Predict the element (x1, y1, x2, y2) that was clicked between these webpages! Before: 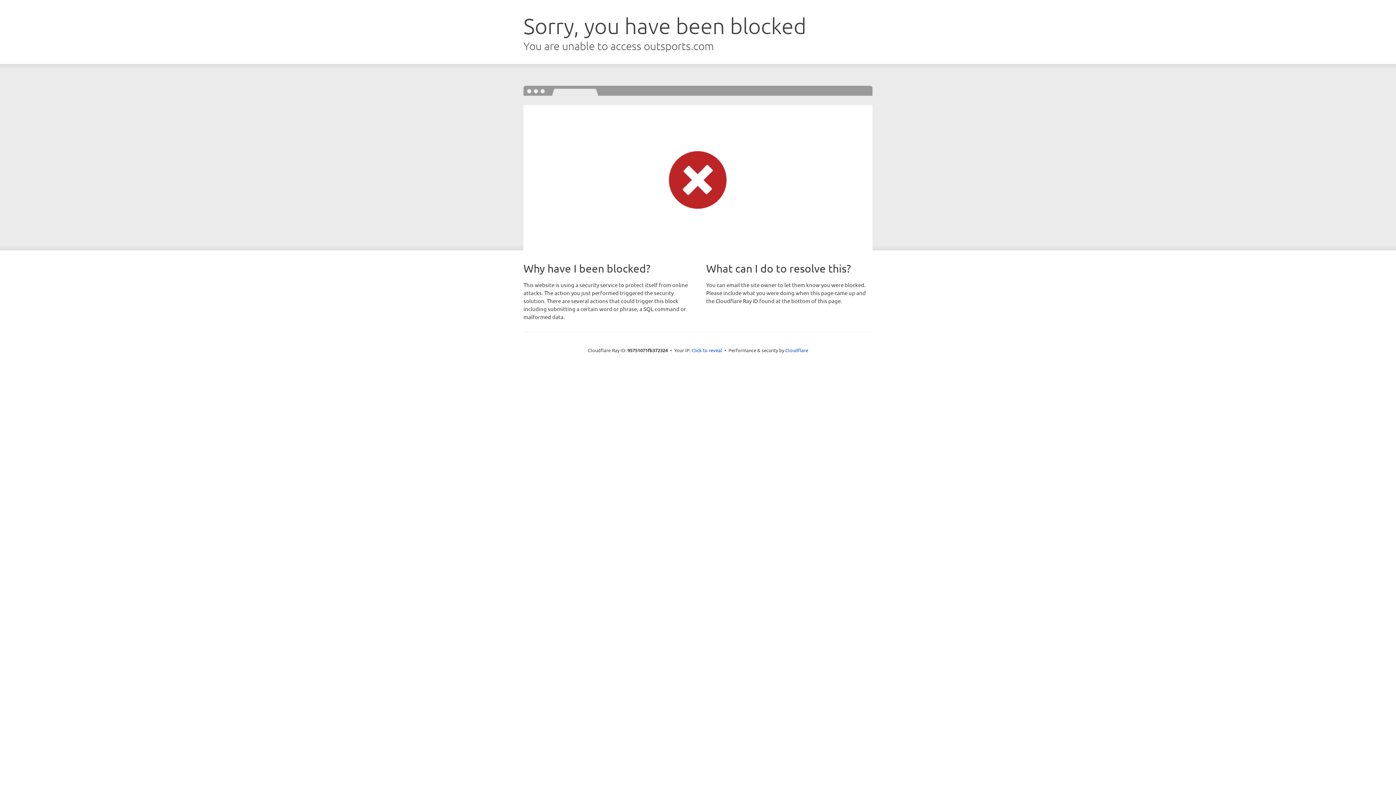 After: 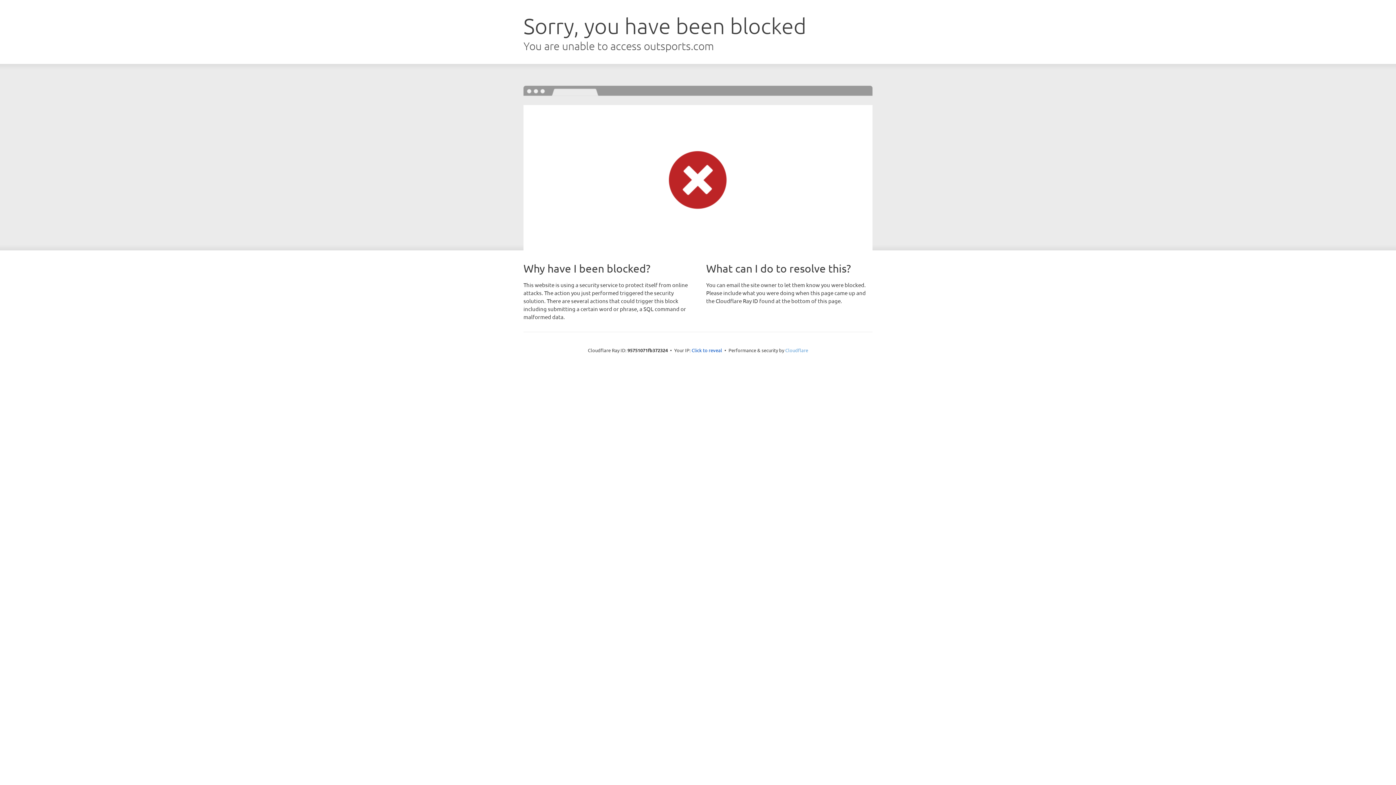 Action: label: Cloudflare bbox: (785, 347, 808, 353)